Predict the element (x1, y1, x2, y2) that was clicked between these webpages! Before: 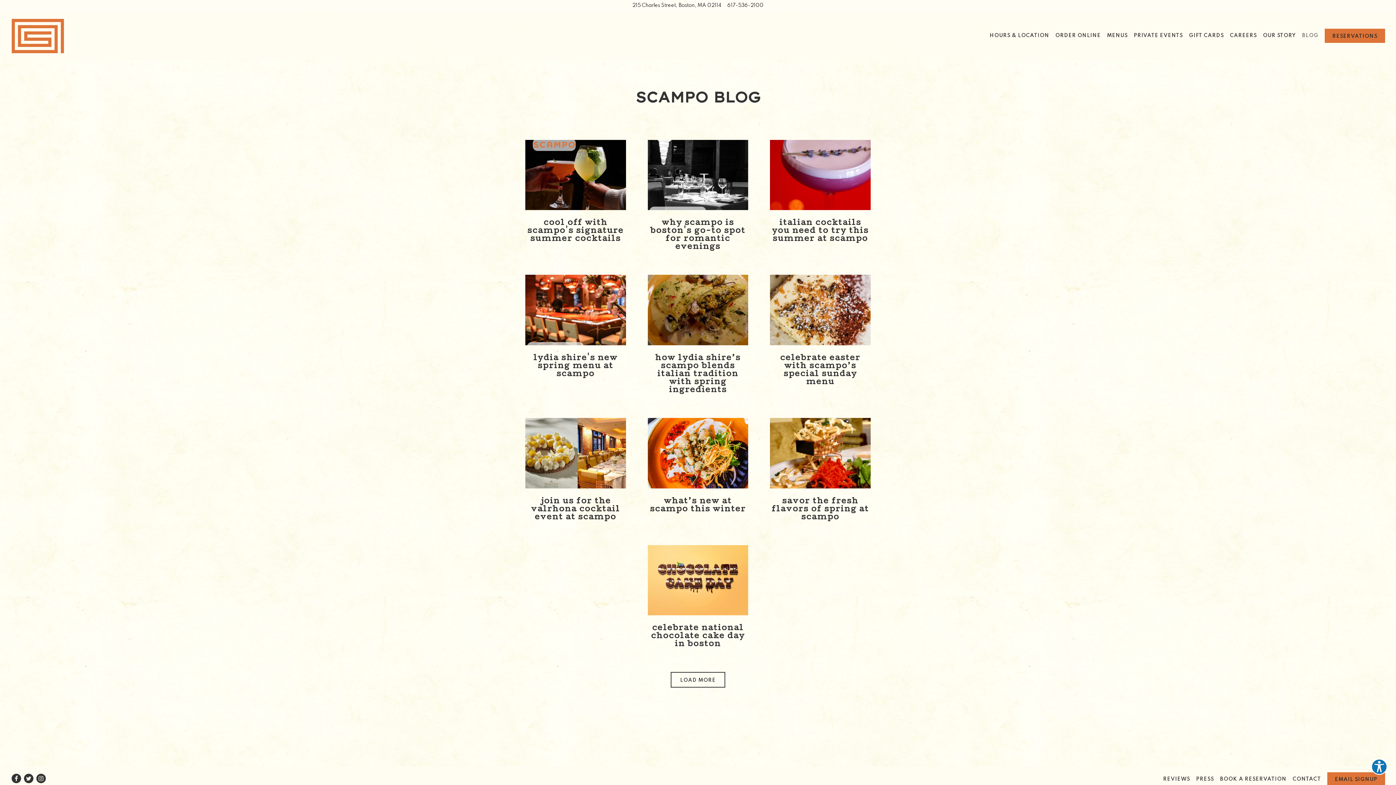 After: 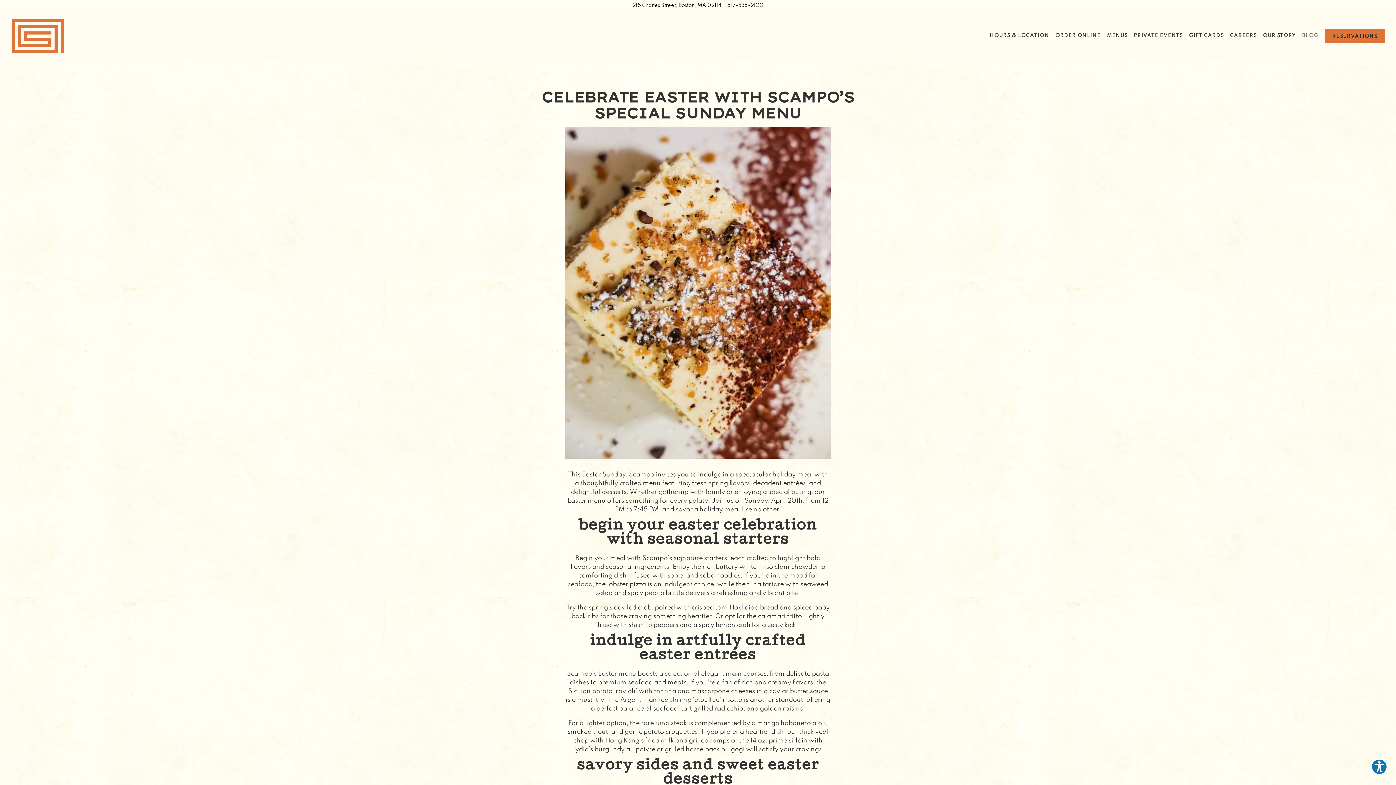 Action: label: celebrate easter with scampo’s special sunday menu bbox: (770, 275, 870, 386)